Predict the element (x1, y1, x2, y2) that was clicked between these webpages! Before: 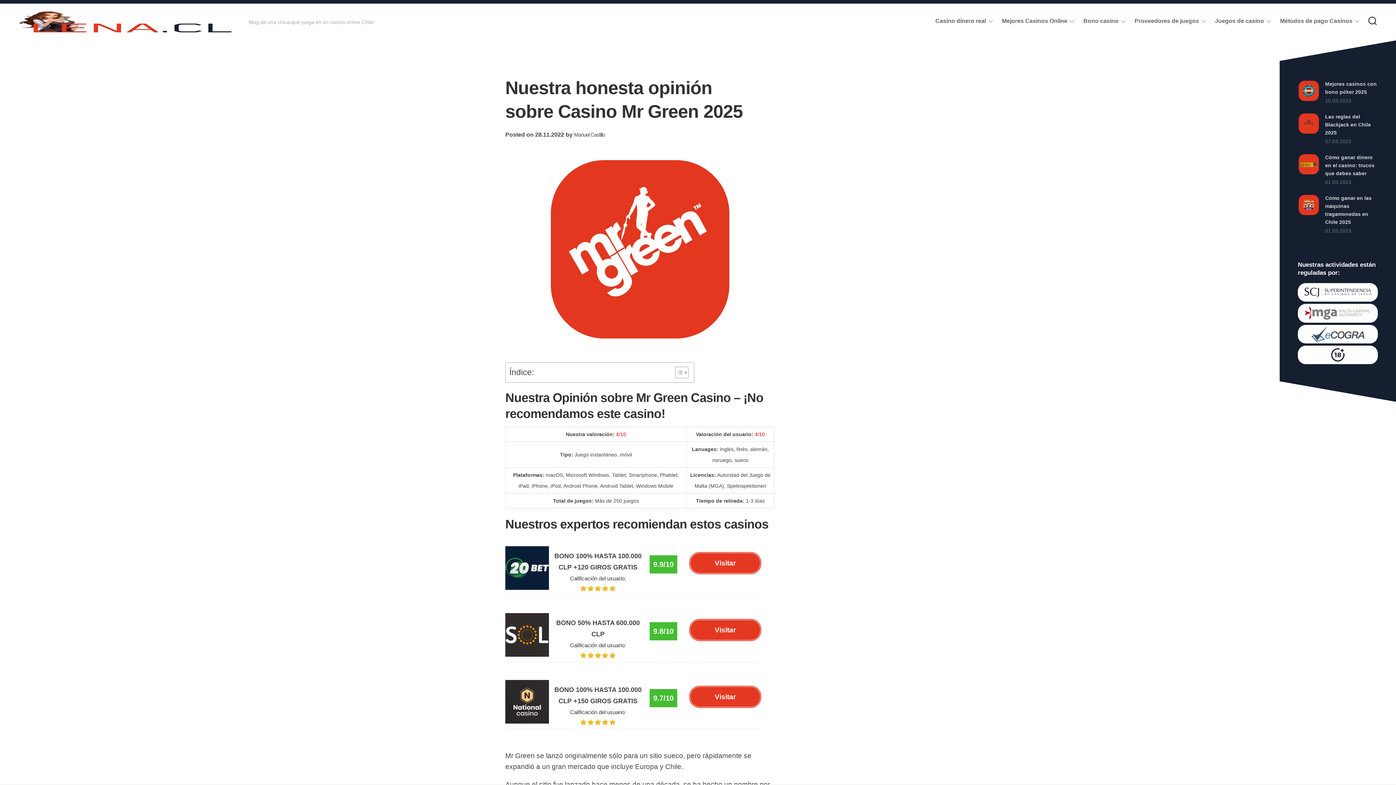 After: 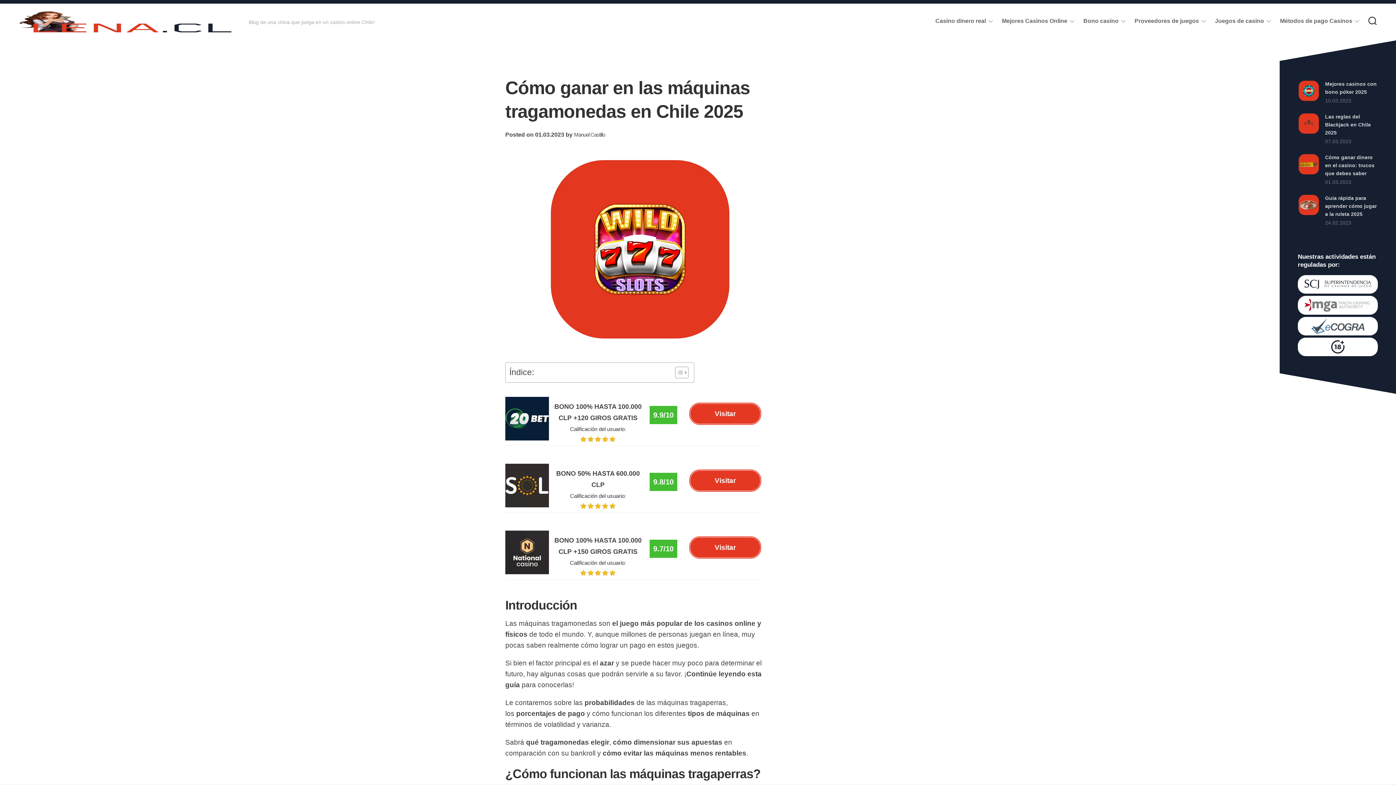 Action: bbox: (1298, 211, 1320, 217)